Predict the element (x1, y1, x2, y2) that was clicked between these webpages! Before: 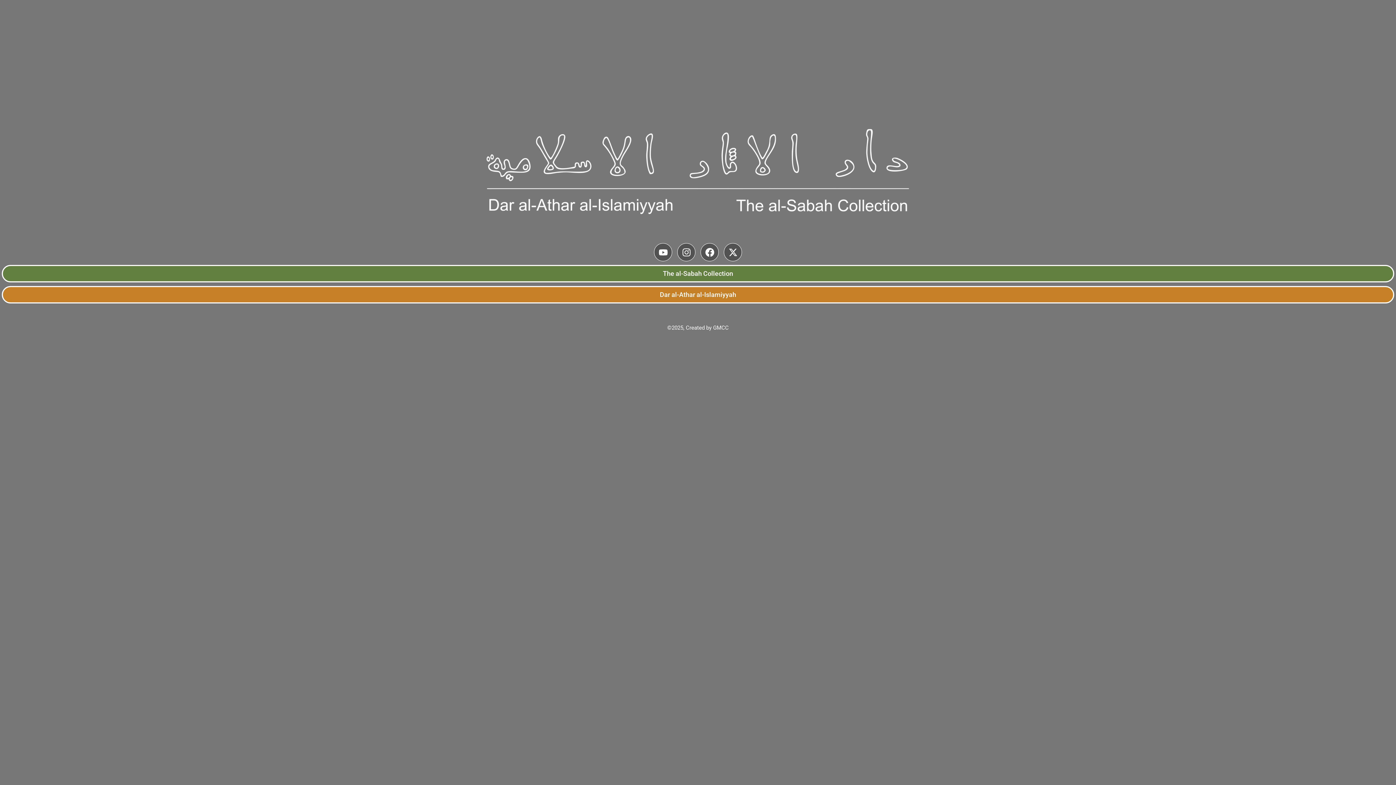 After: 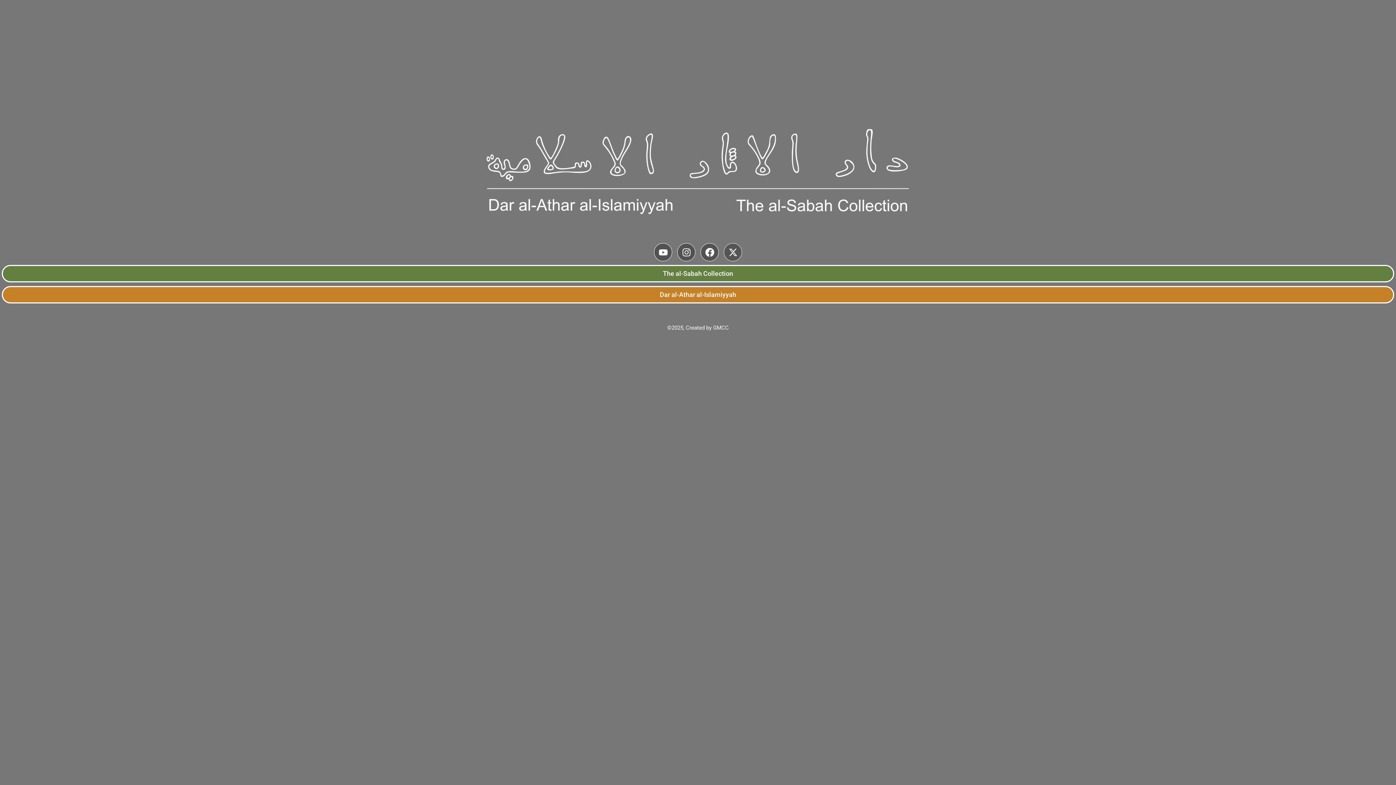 Action: label: X-twitter bbox: (724, 243, 742, 261)